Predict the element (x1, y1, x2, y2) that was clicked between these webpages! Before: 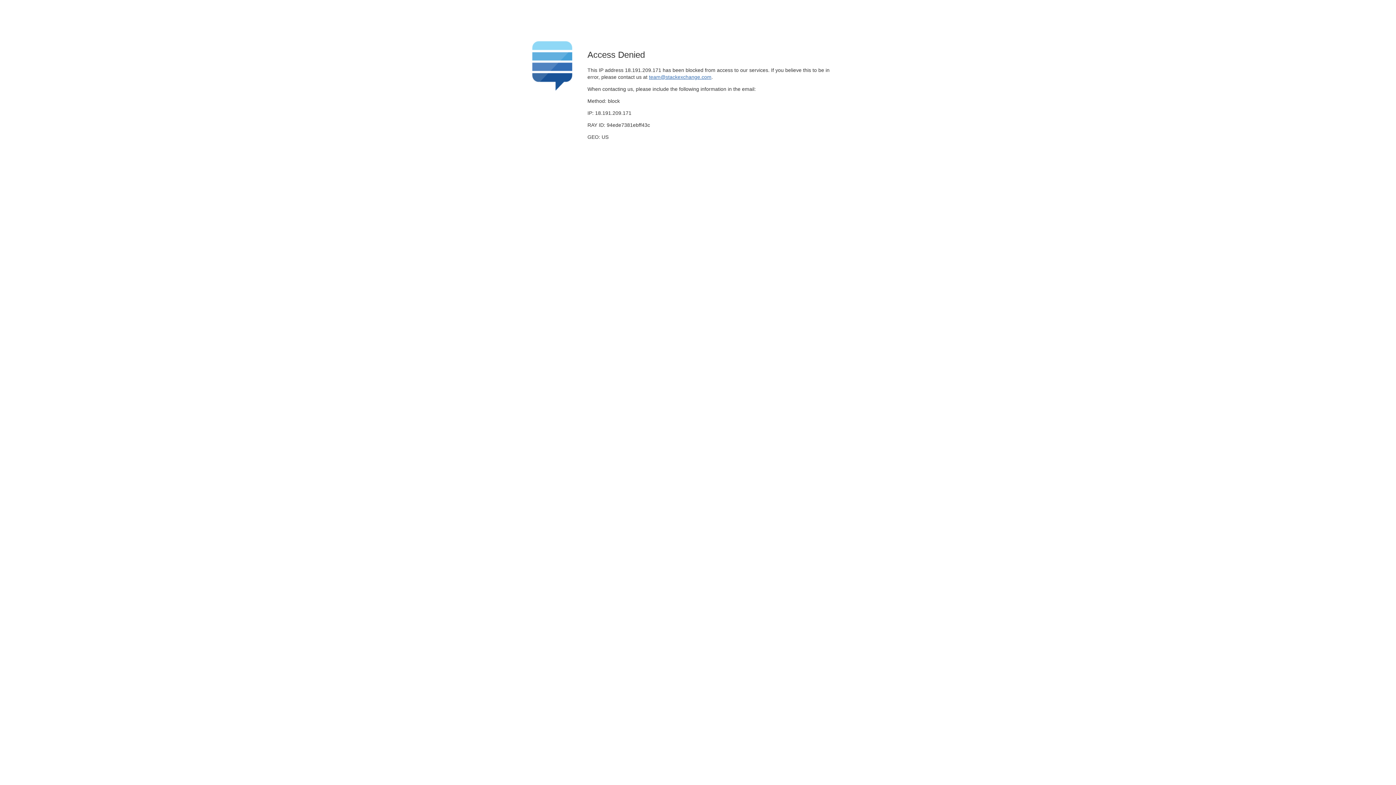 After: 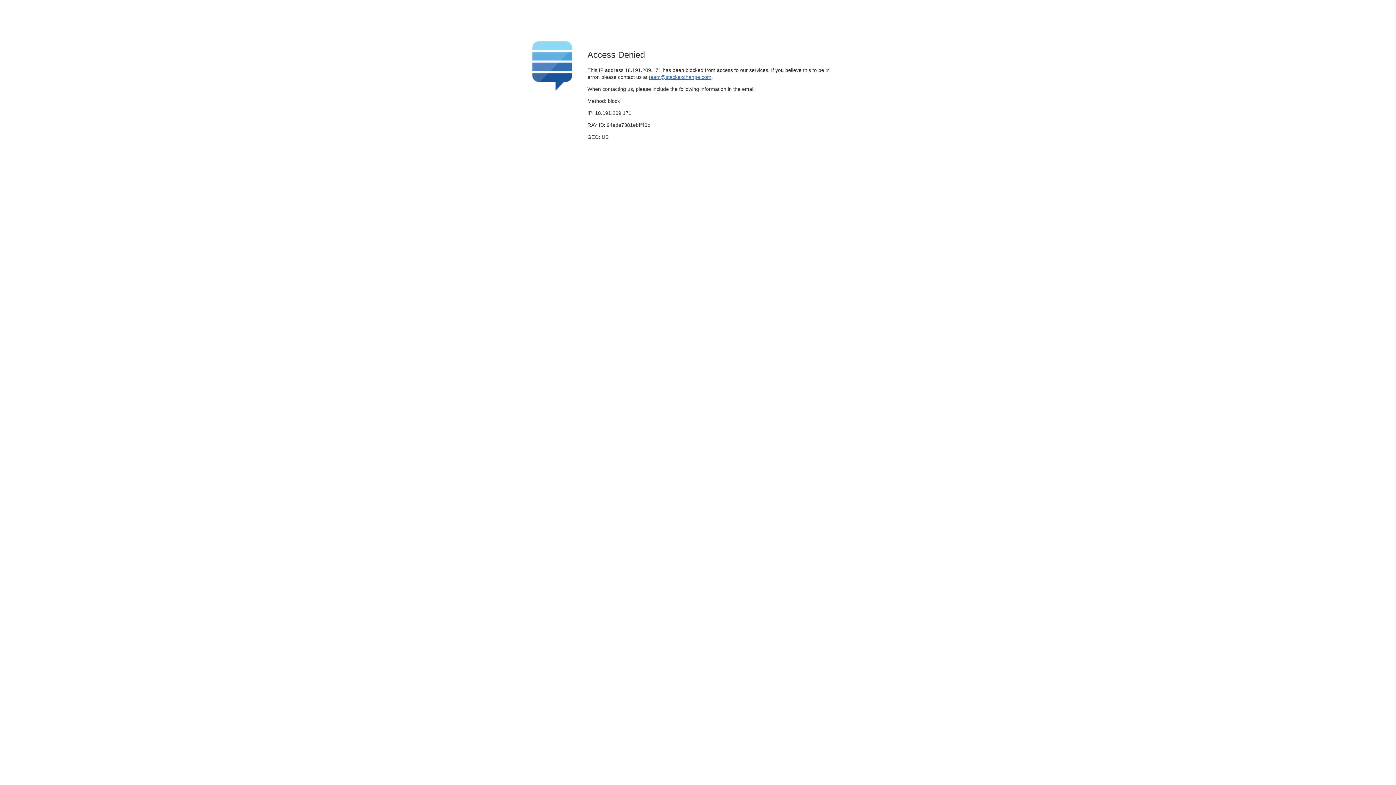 Action: label: team@stackexchange.com bbox: (649, 74, 711, 79)